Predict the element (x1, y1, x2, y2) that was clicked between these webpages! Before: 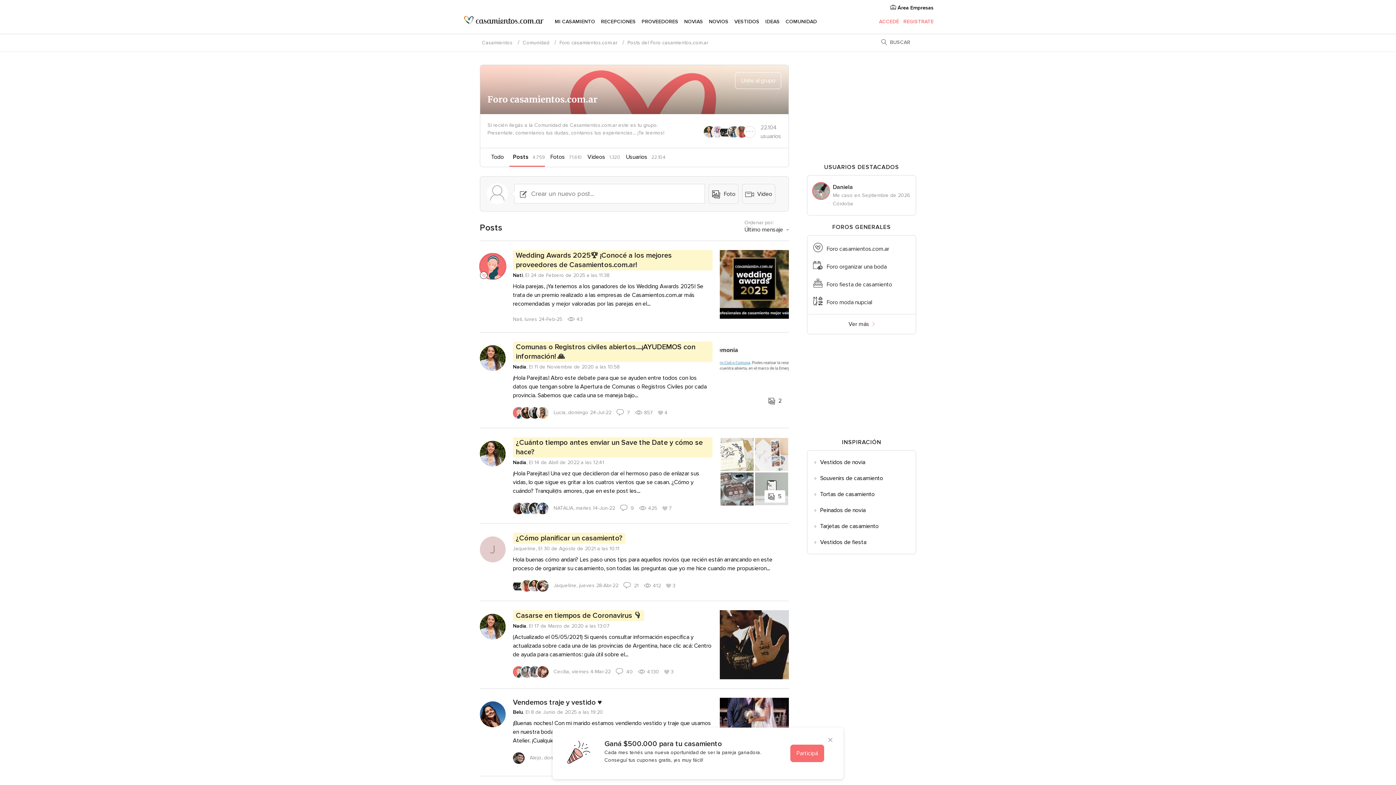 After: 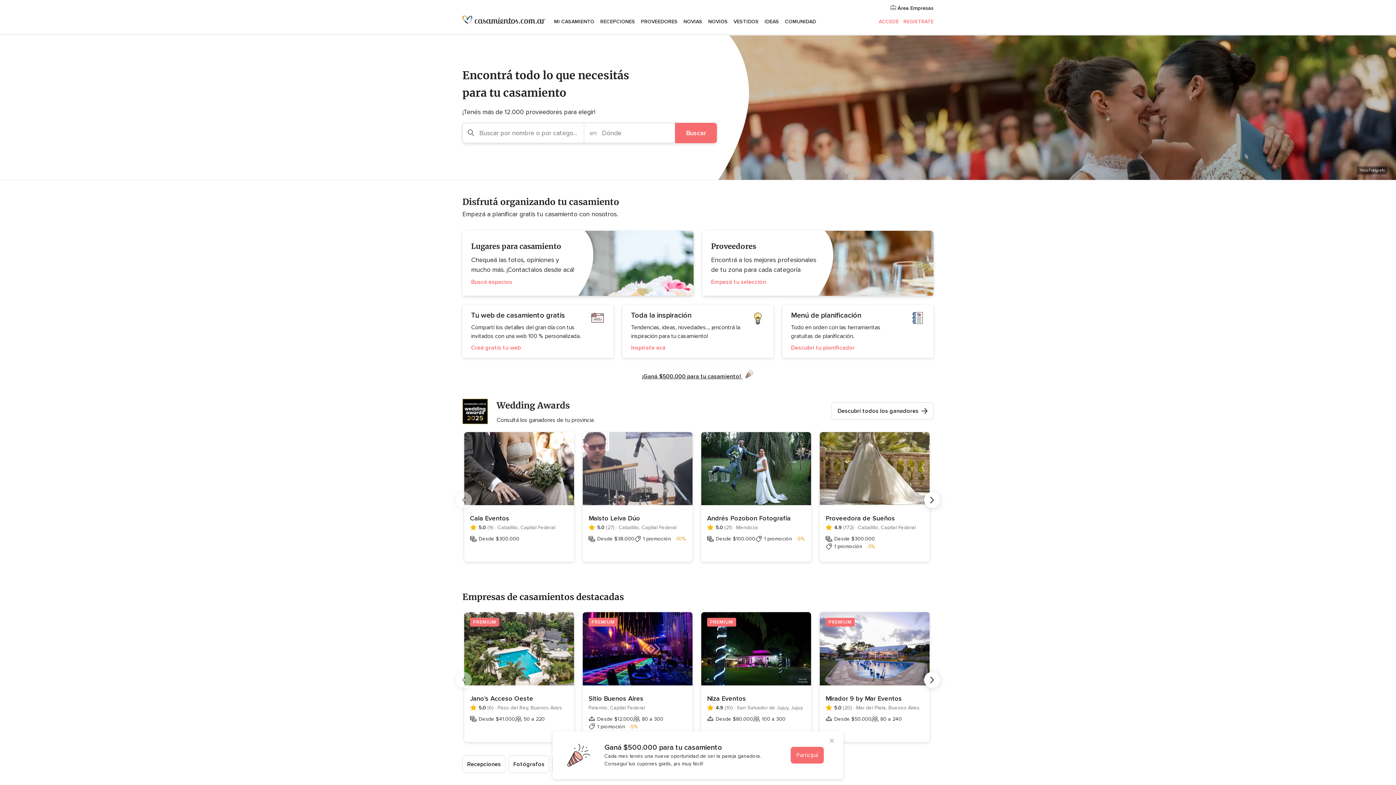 Action: label: Casamientos bbox: (482, 39, 512, 45)